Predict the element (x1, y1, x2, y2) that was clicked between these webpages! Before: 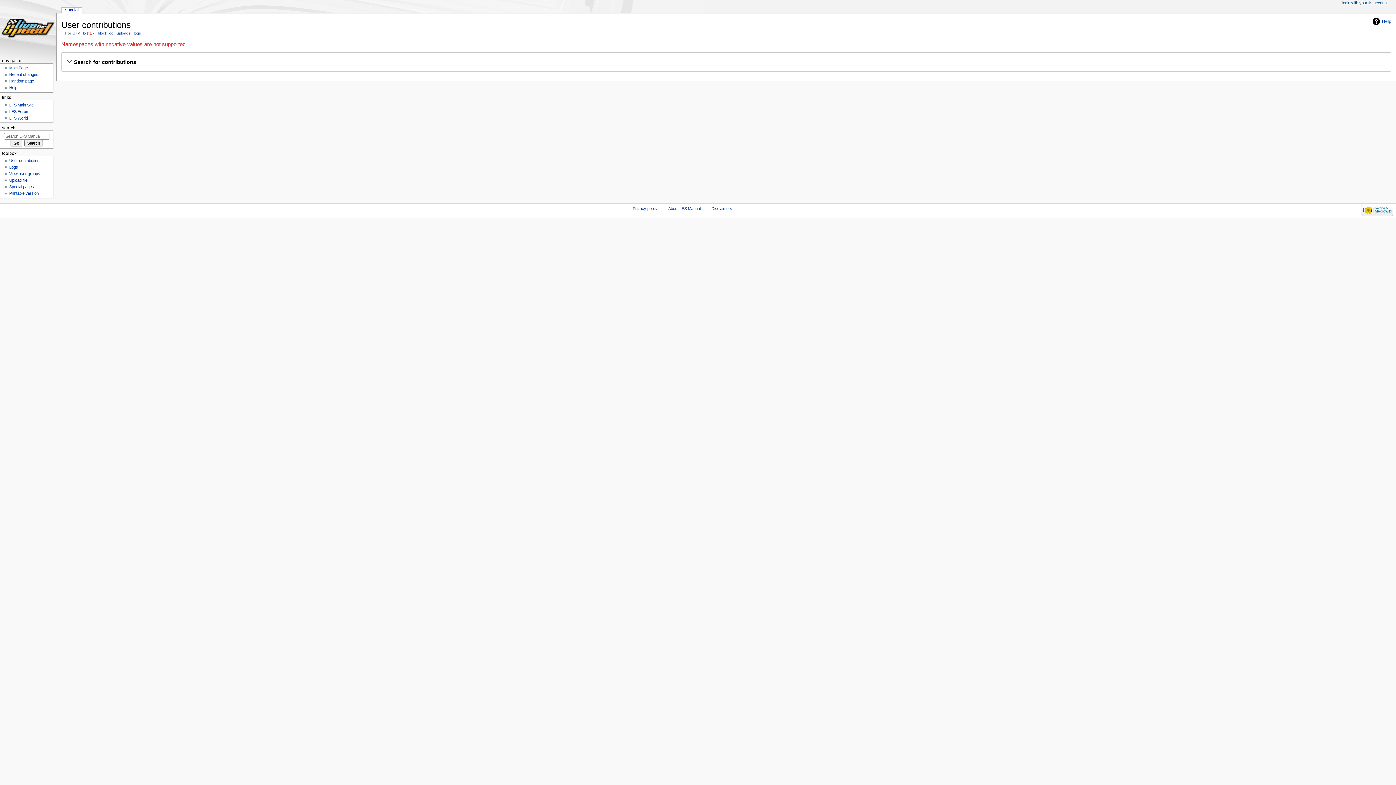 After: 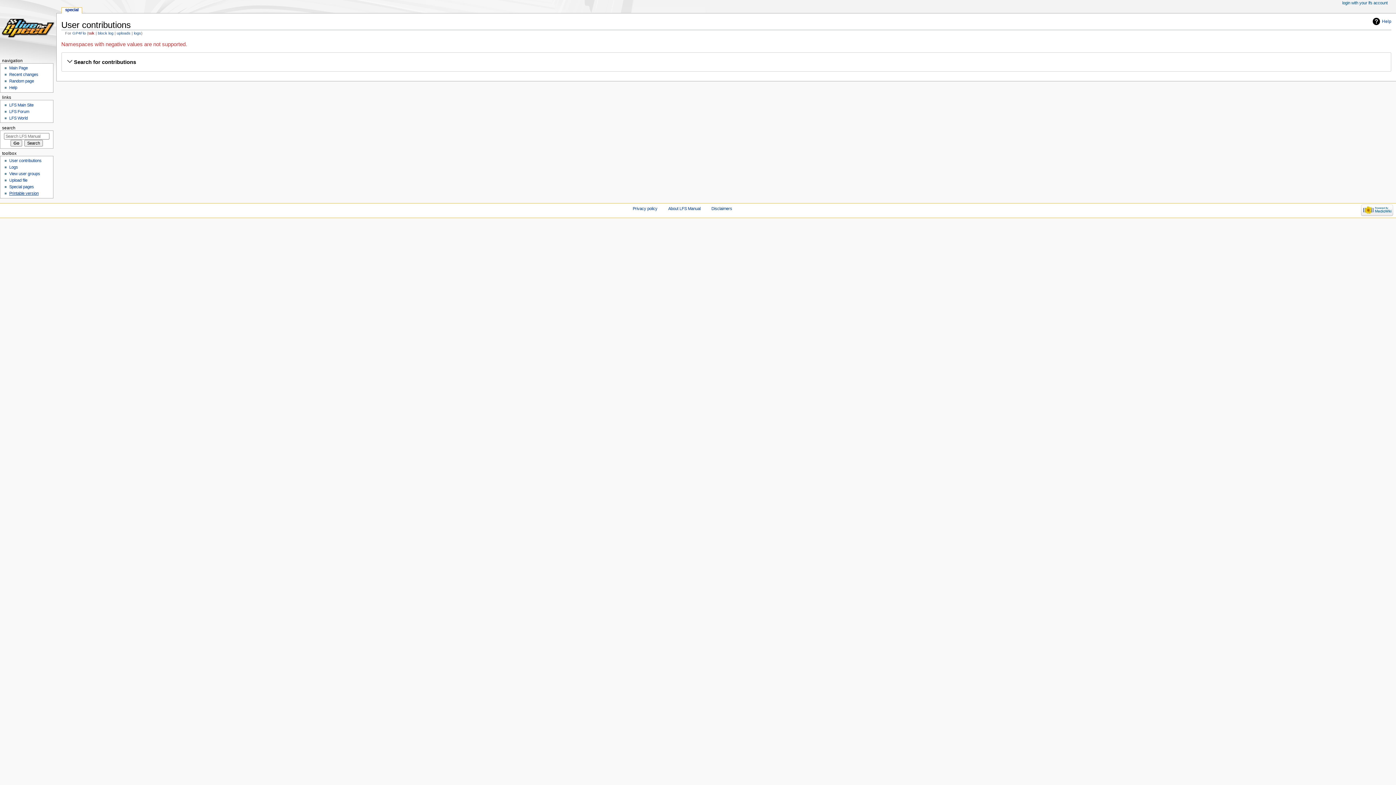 Action: label: Printable version bbox: (9, 191, 38, 195)